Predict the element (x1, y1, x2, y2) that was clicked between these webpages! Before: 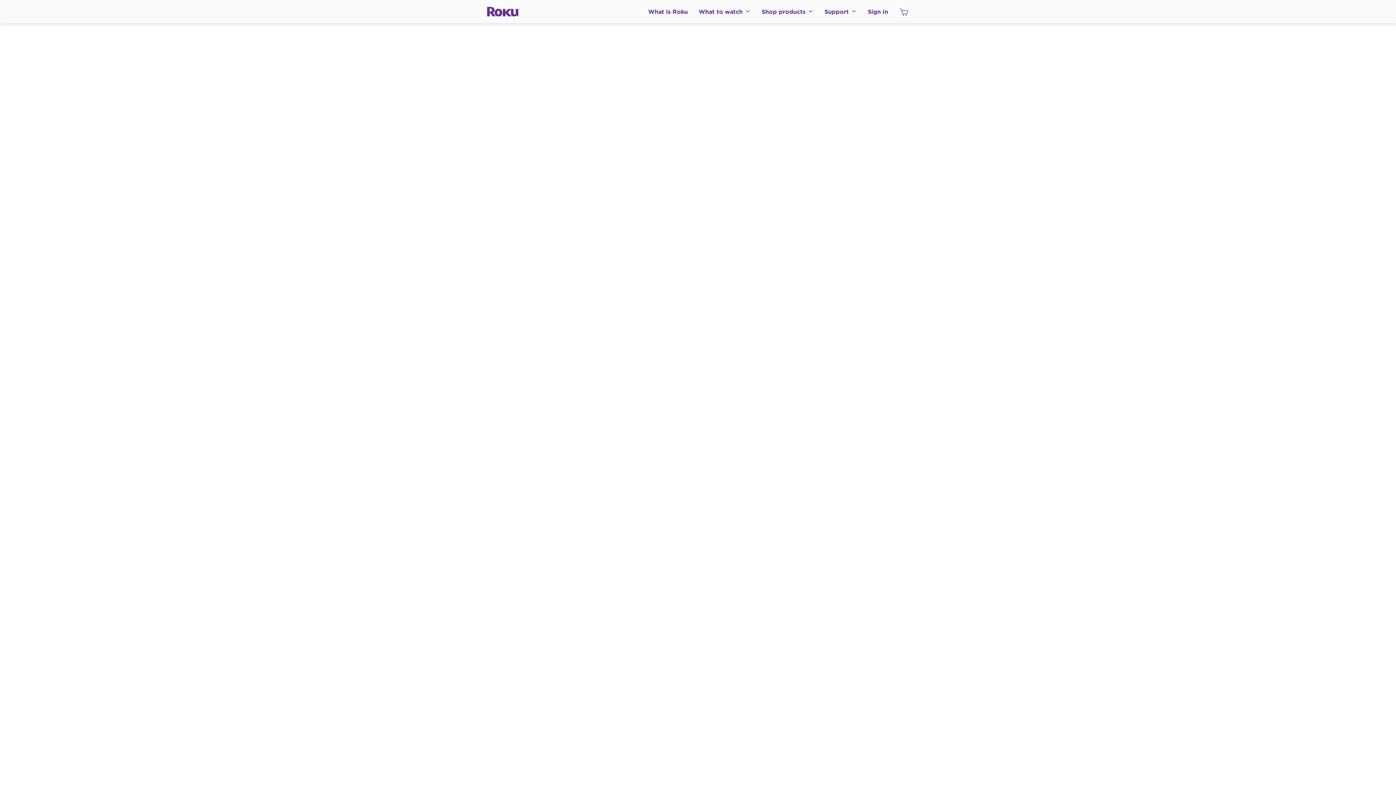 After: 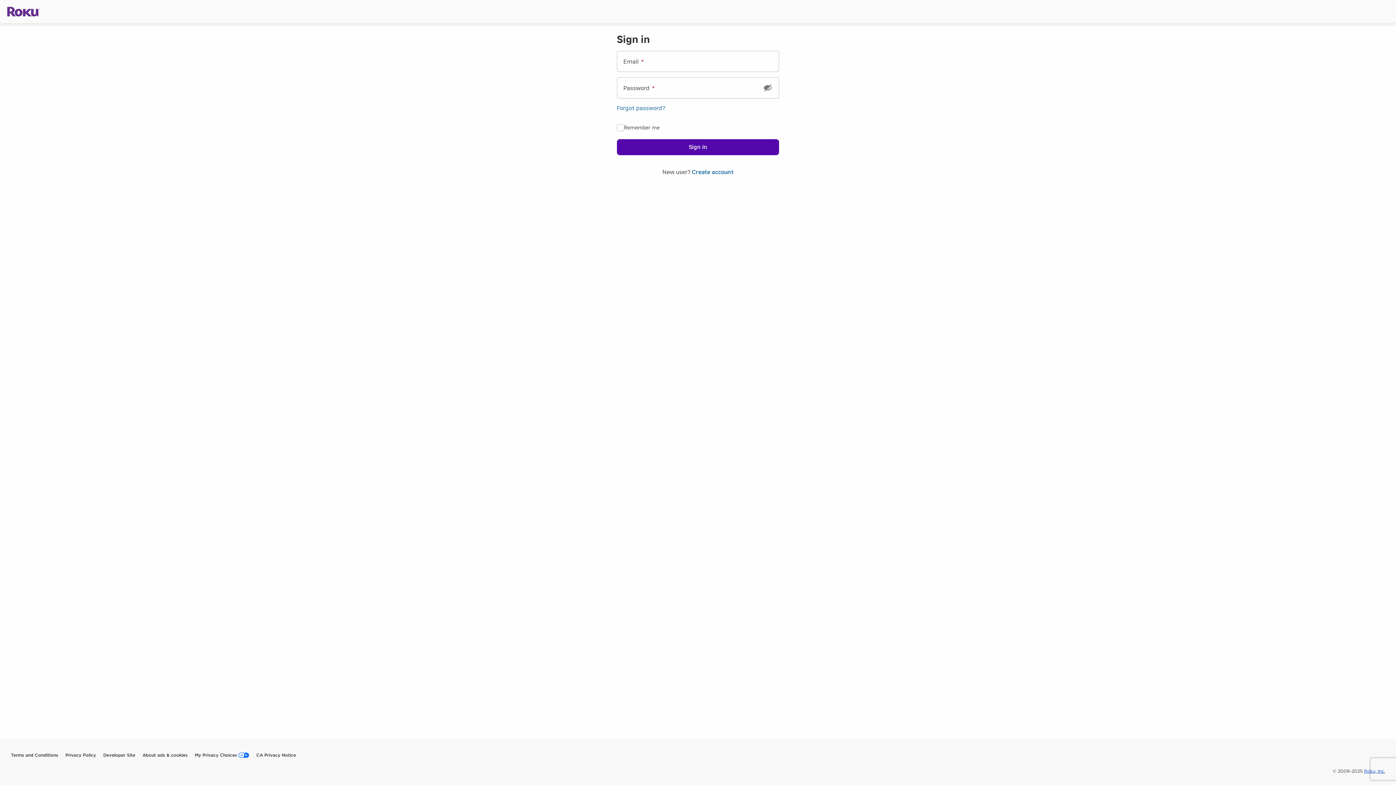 Action: label: Sign in bbox: (862, 0, 893, 23)